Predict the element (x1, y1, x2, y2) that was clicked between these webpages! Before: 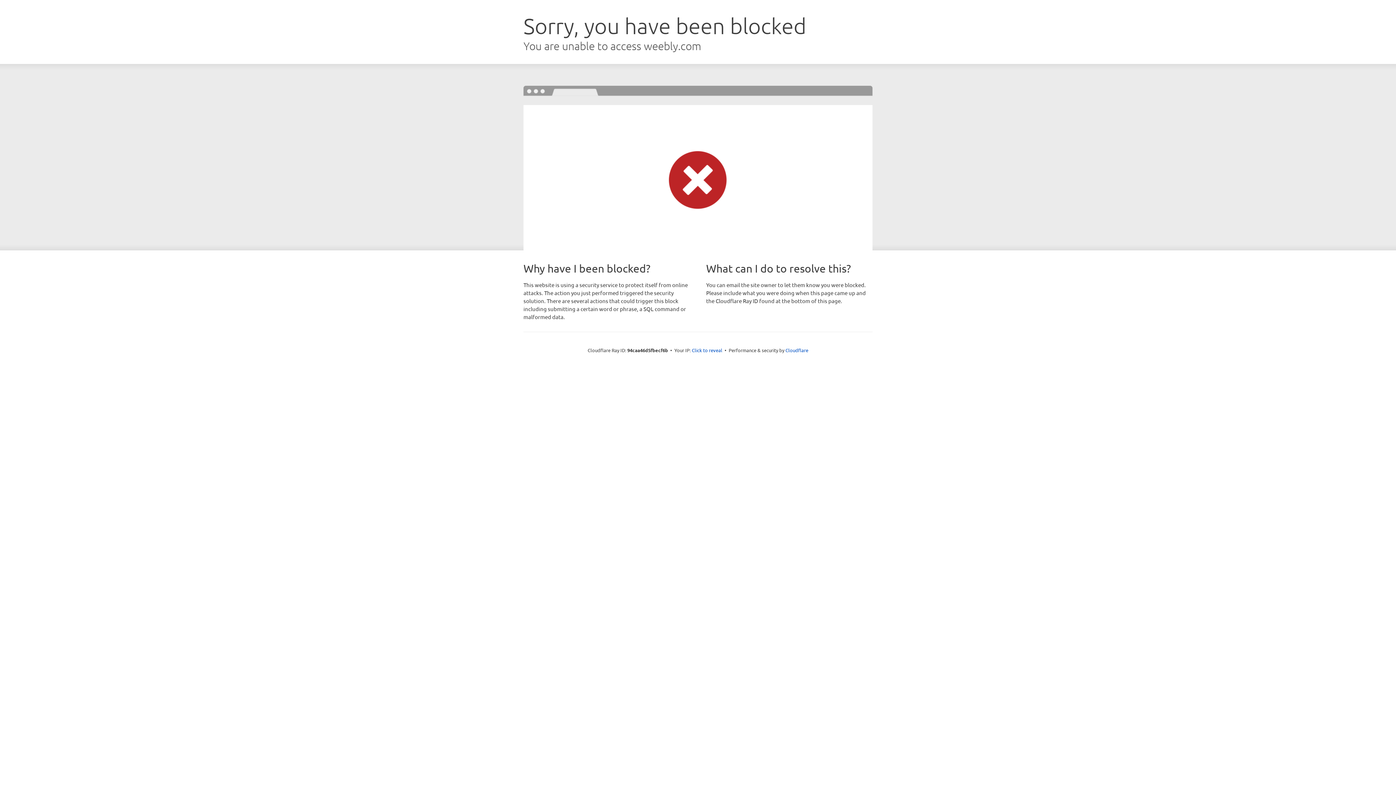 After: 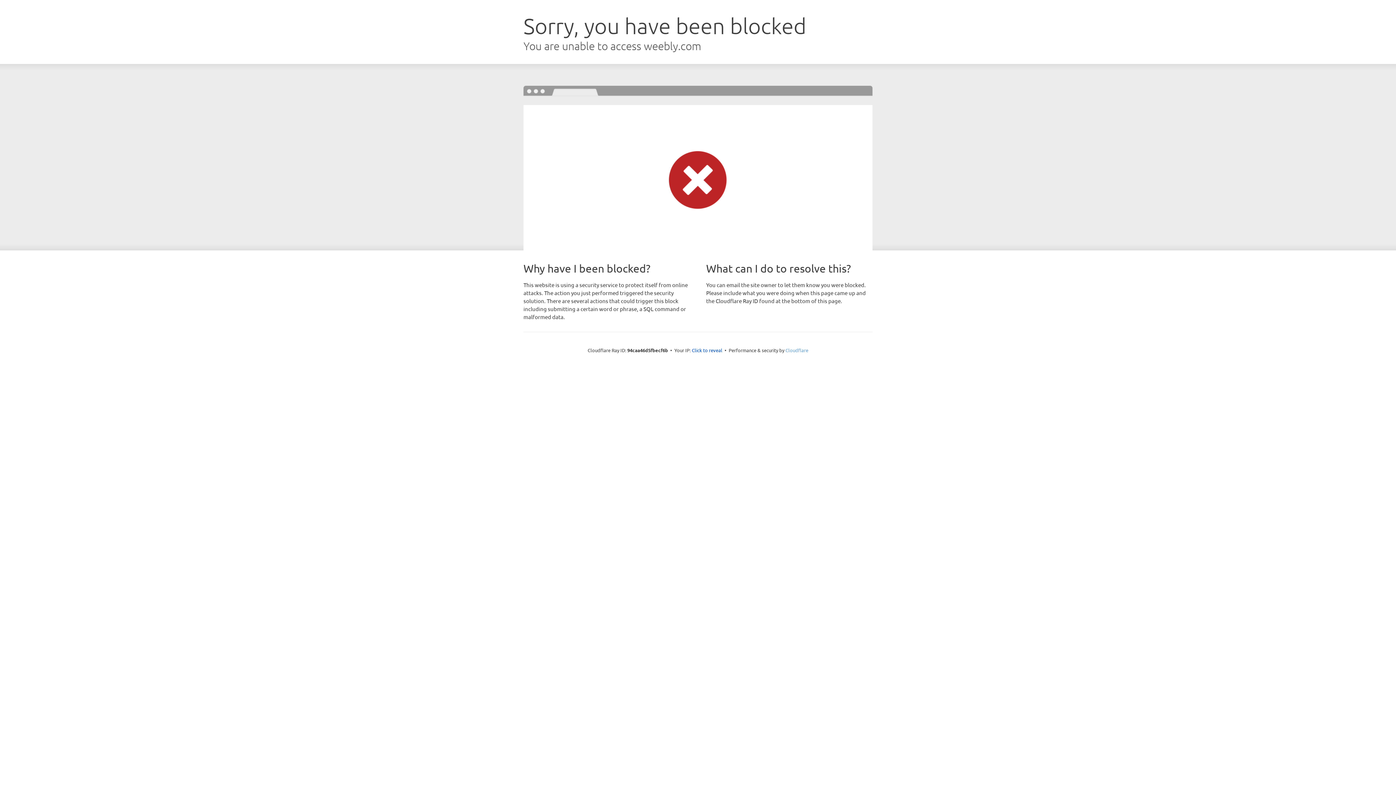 Action: label: Cloudflare bbox: (785, 347, 808, 353)